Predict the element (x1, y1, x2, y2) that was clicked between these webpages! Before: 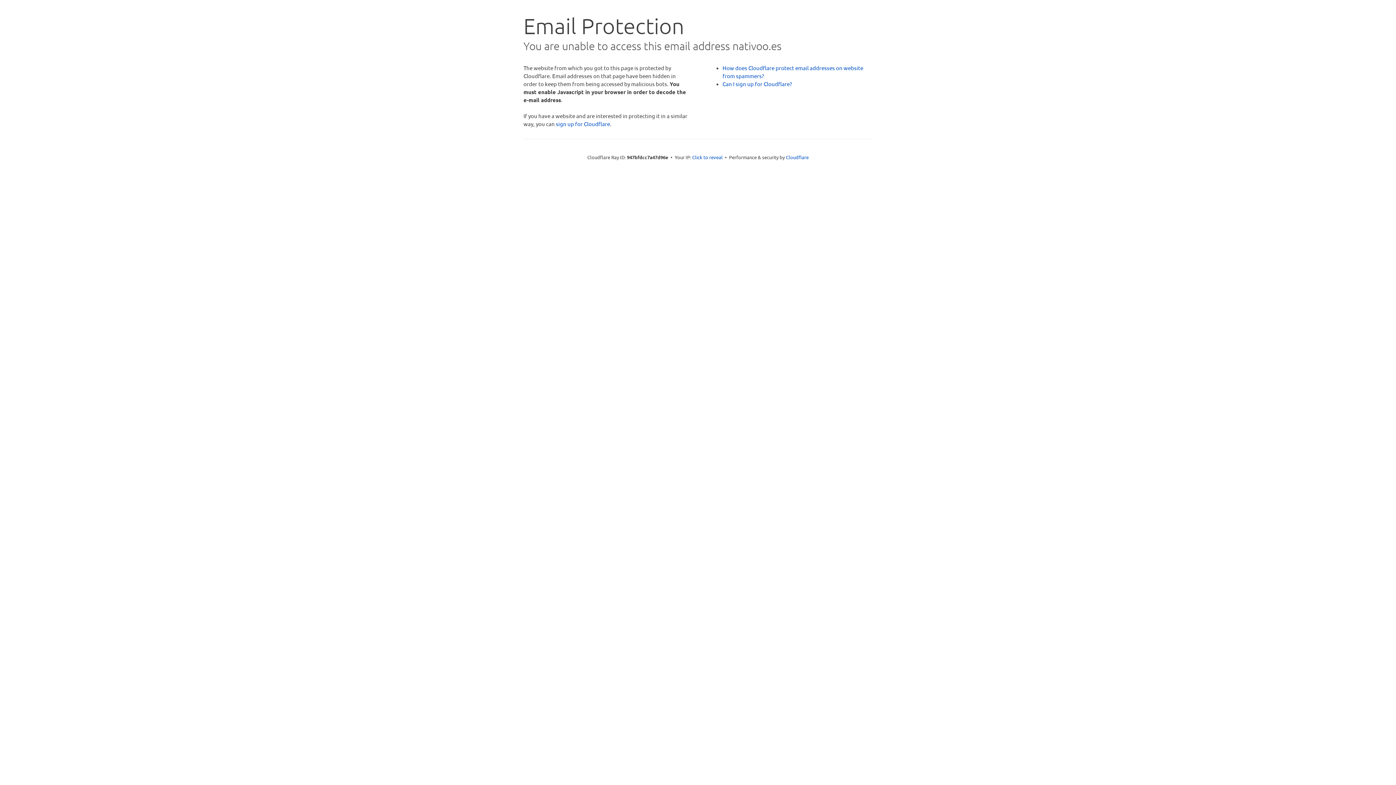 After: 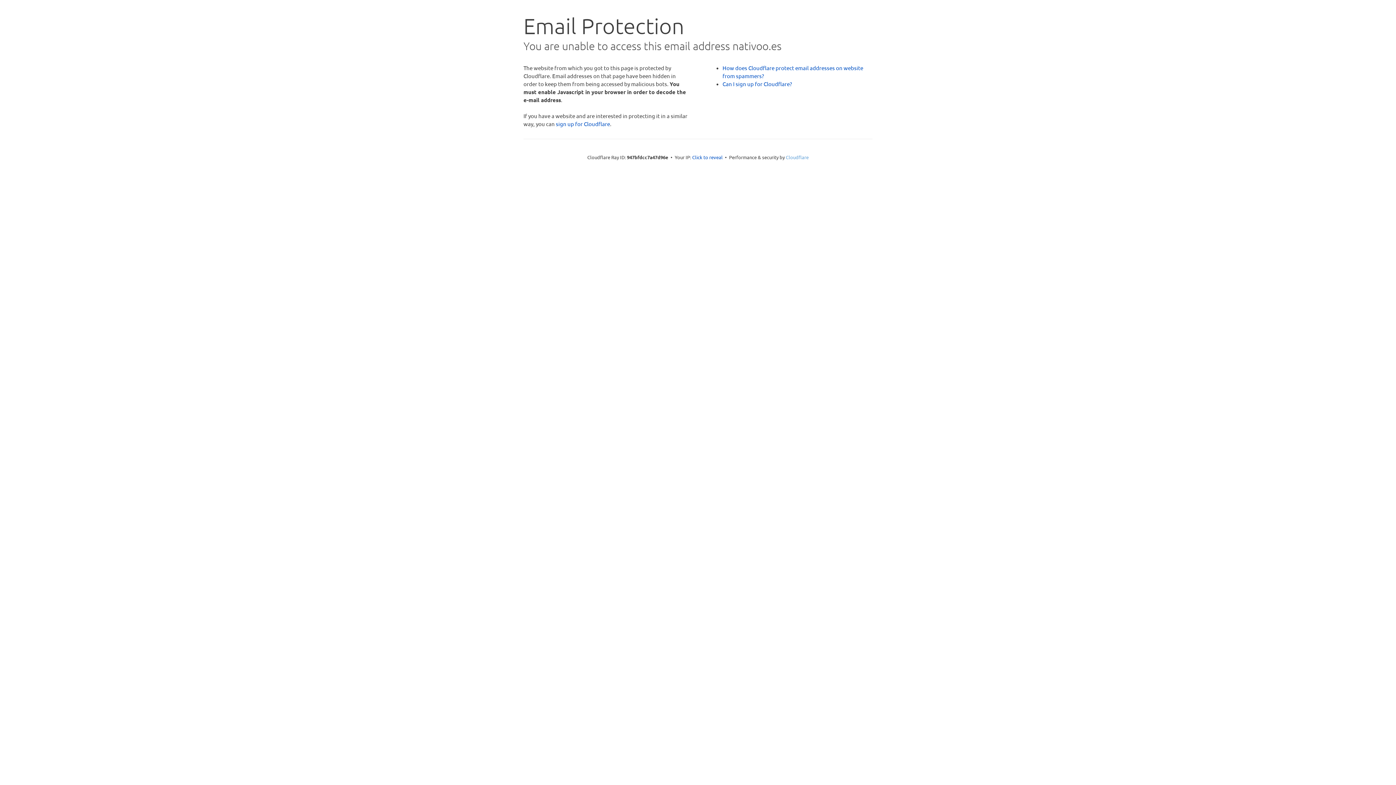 Action: label: Cloudflare bbox: (786, 154, 808, 160)